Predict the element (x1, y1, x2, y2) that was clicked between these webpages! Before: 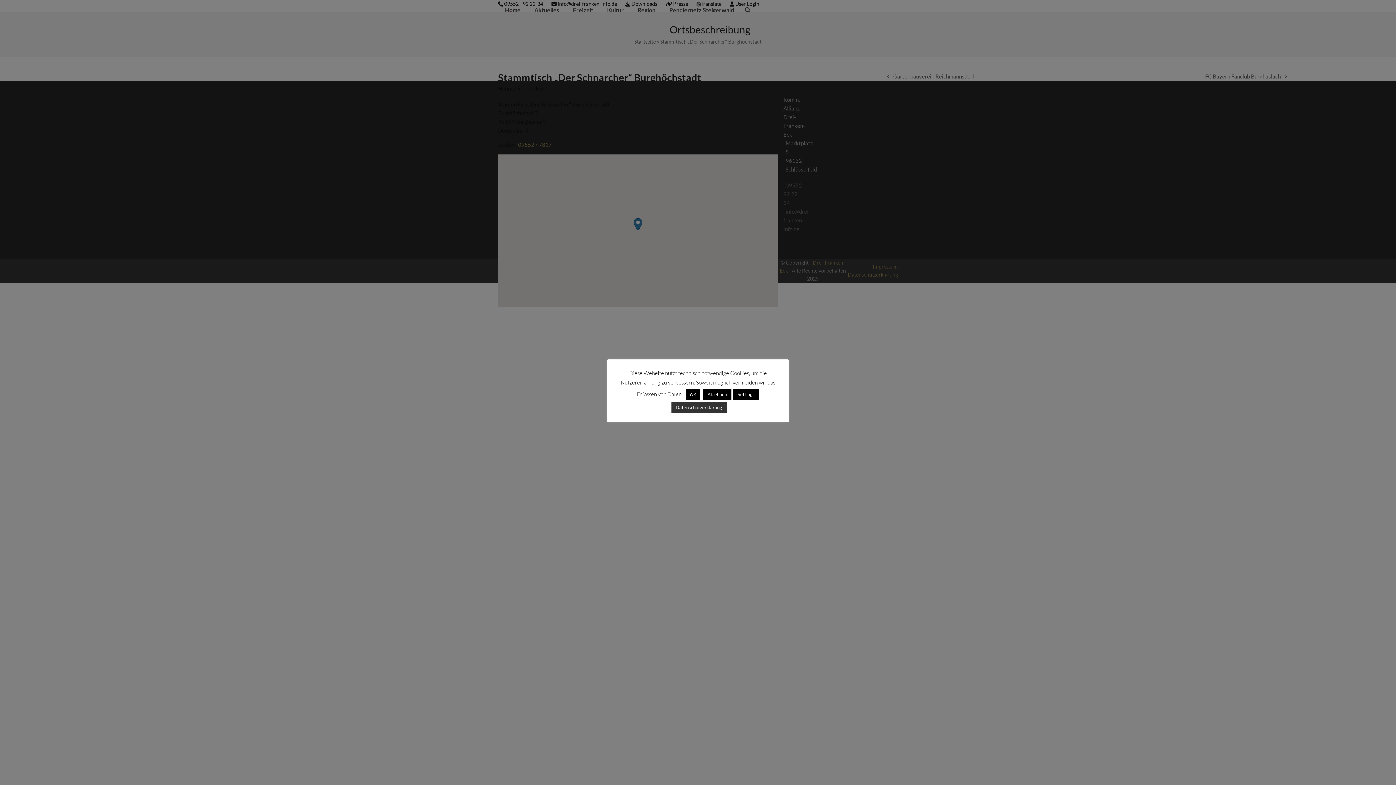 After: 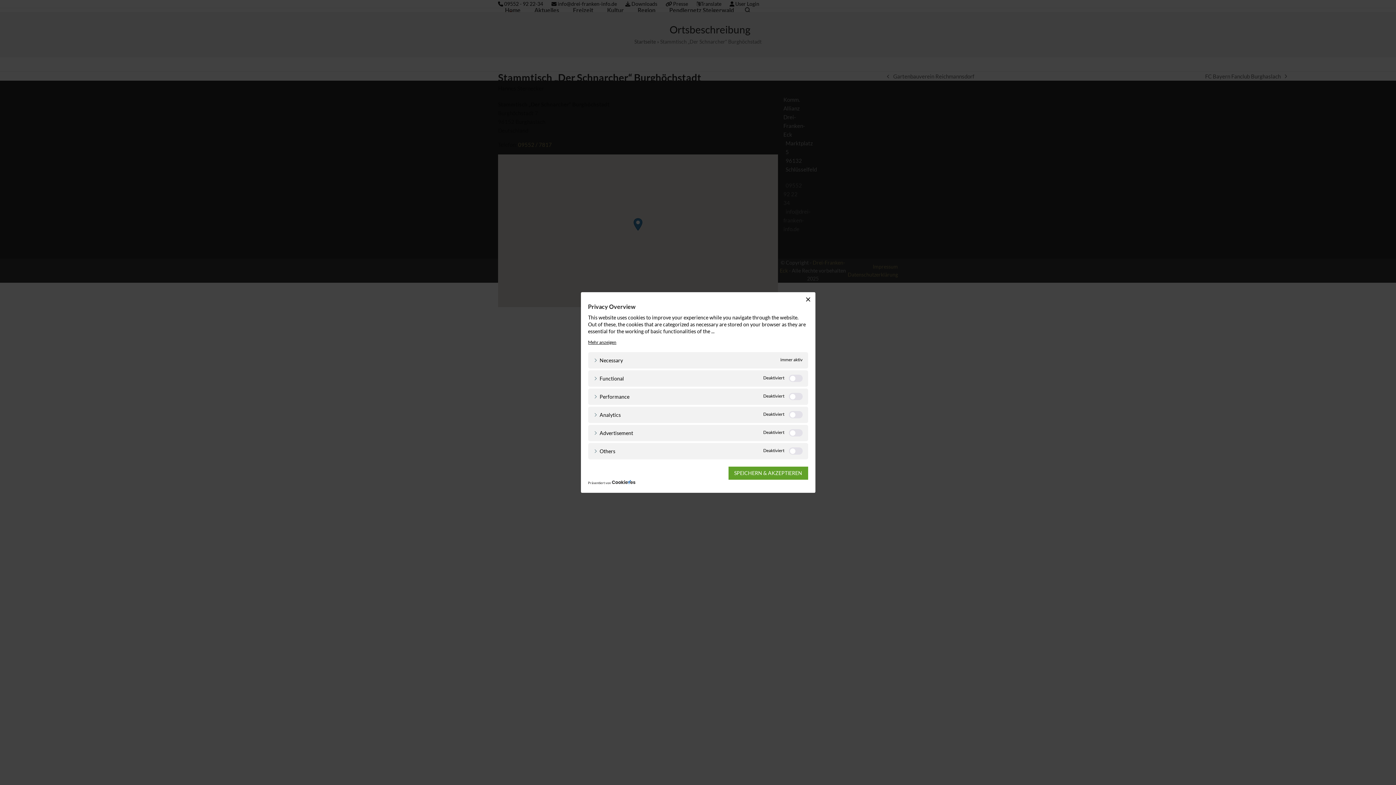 Action: bbox: (733, 388, 759, 400) label: Settings